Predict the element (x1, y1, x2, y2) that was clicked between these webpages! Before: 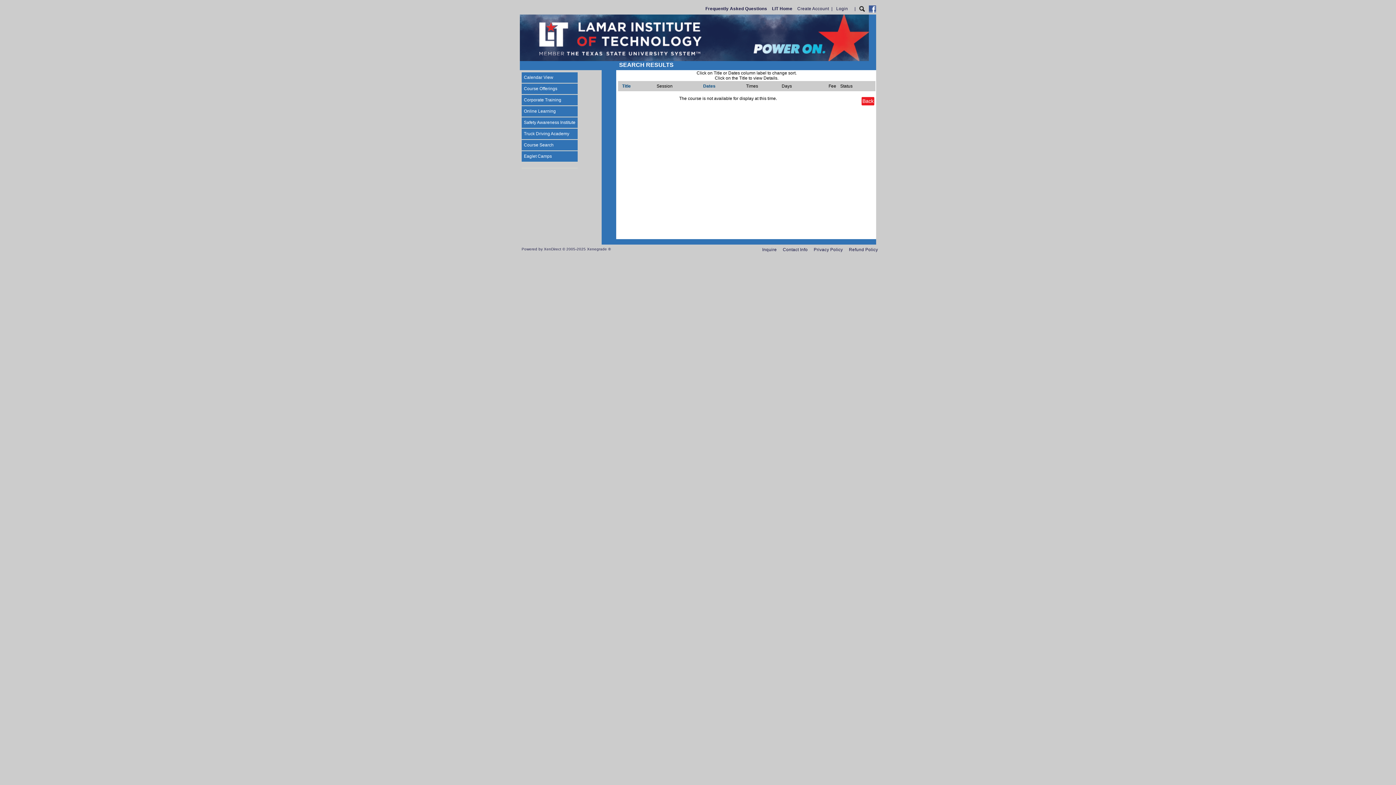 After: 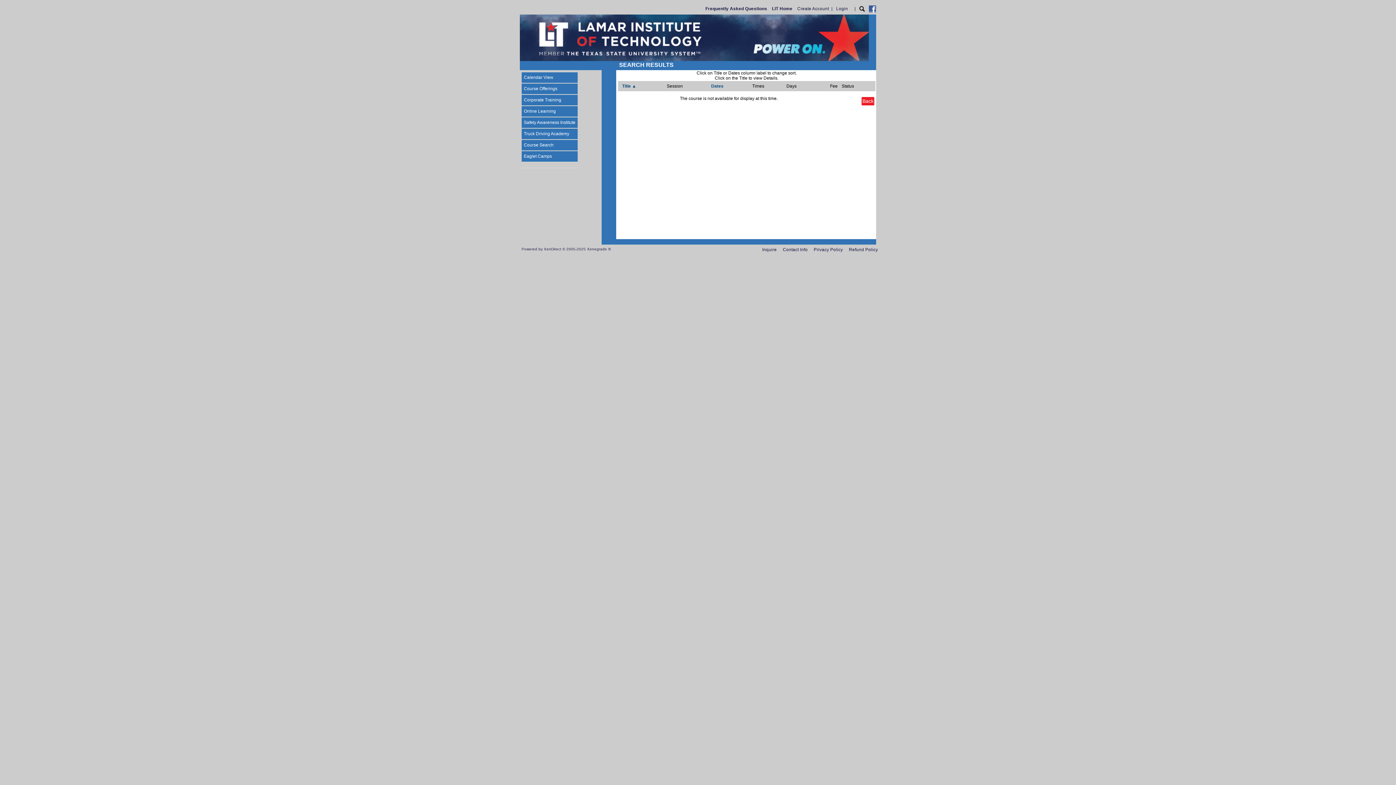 Action: label: Title bbox: (620, 81, 632, 90)